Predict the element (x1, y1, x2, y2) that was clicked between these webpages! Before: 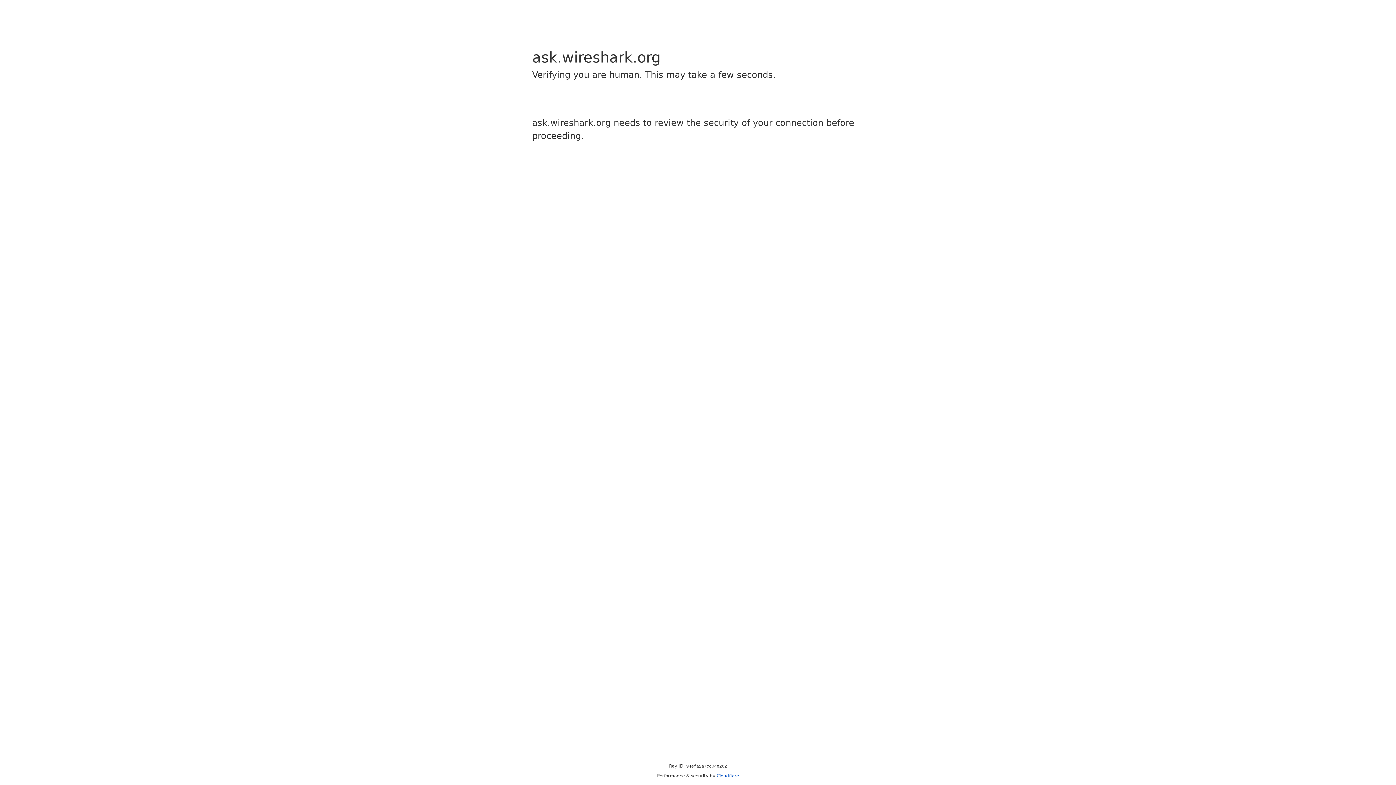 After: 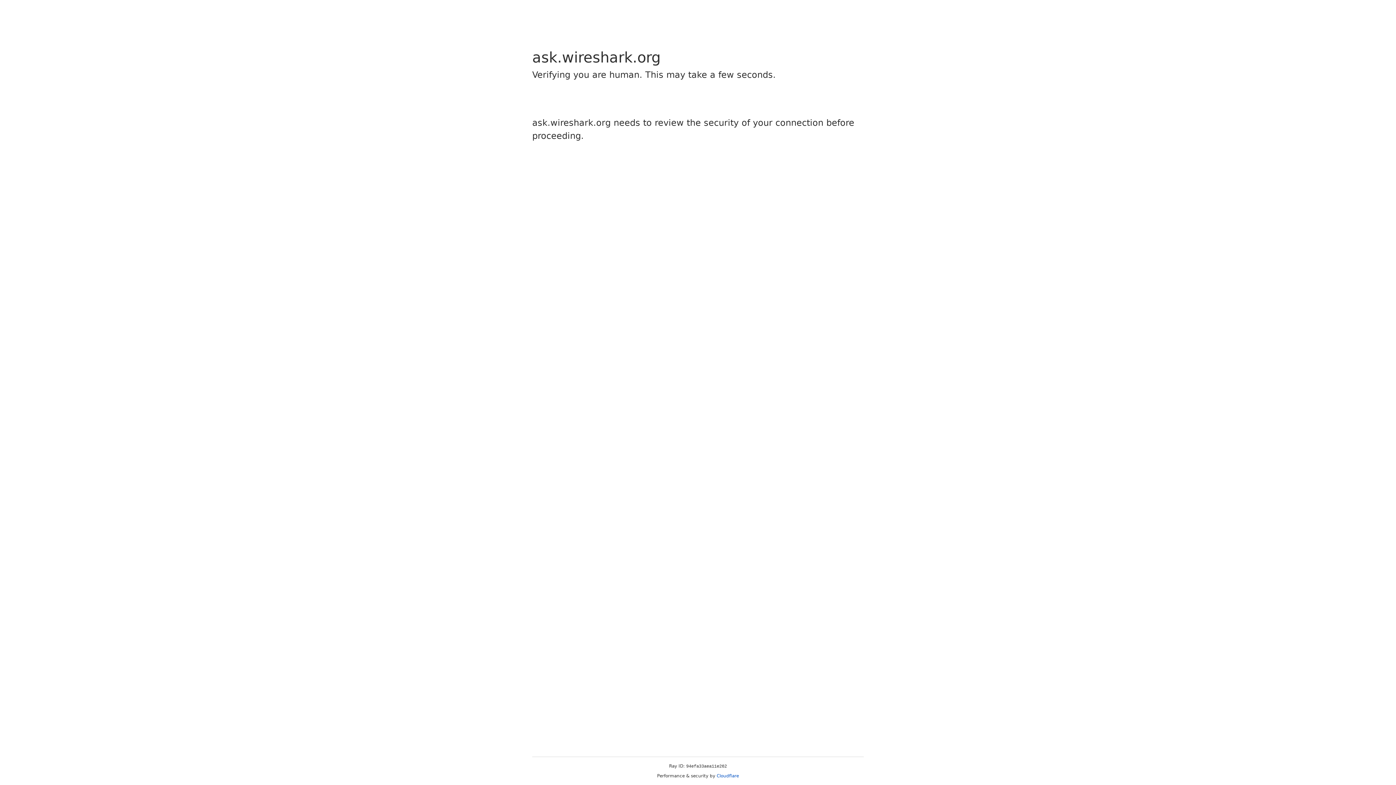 Action: bbox: (716, 773, 739, 778) label: Cloudflare